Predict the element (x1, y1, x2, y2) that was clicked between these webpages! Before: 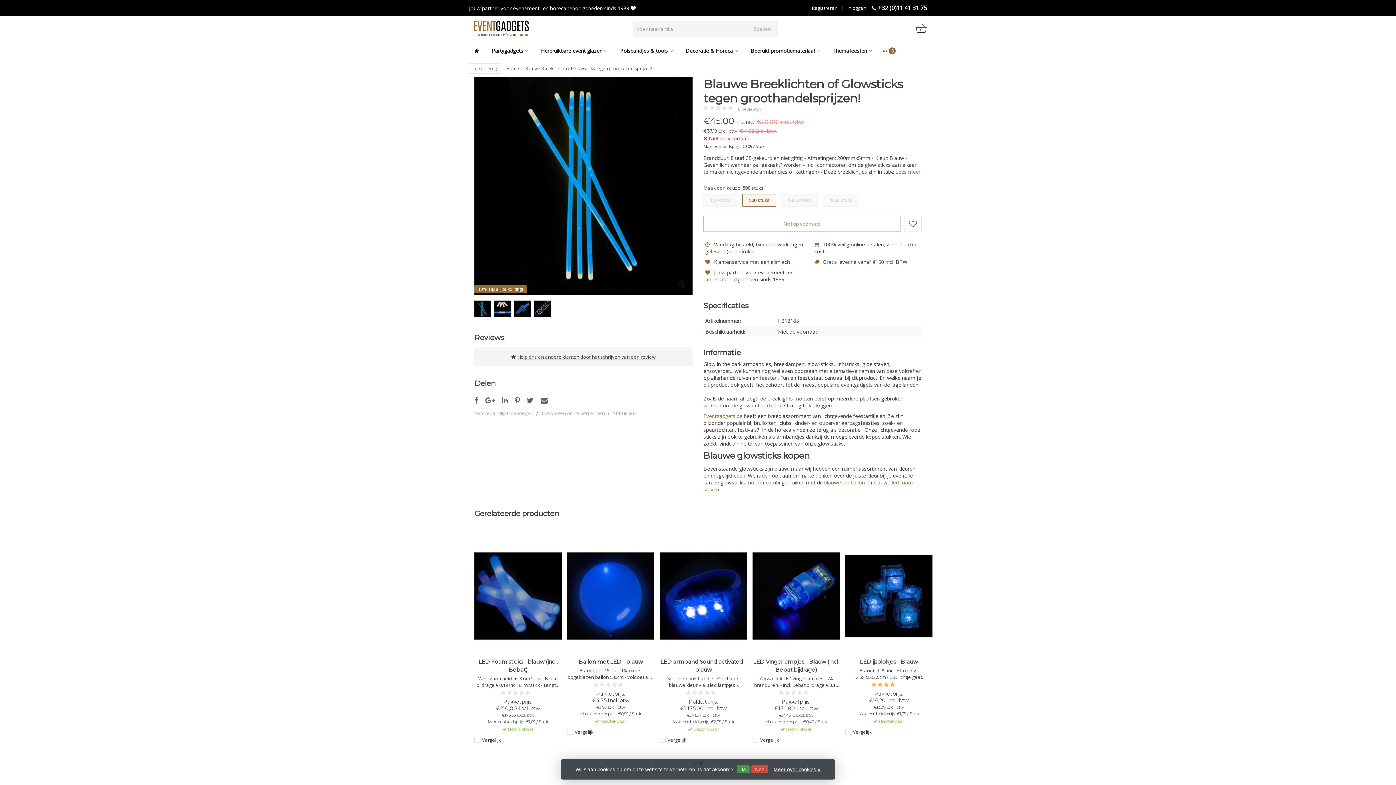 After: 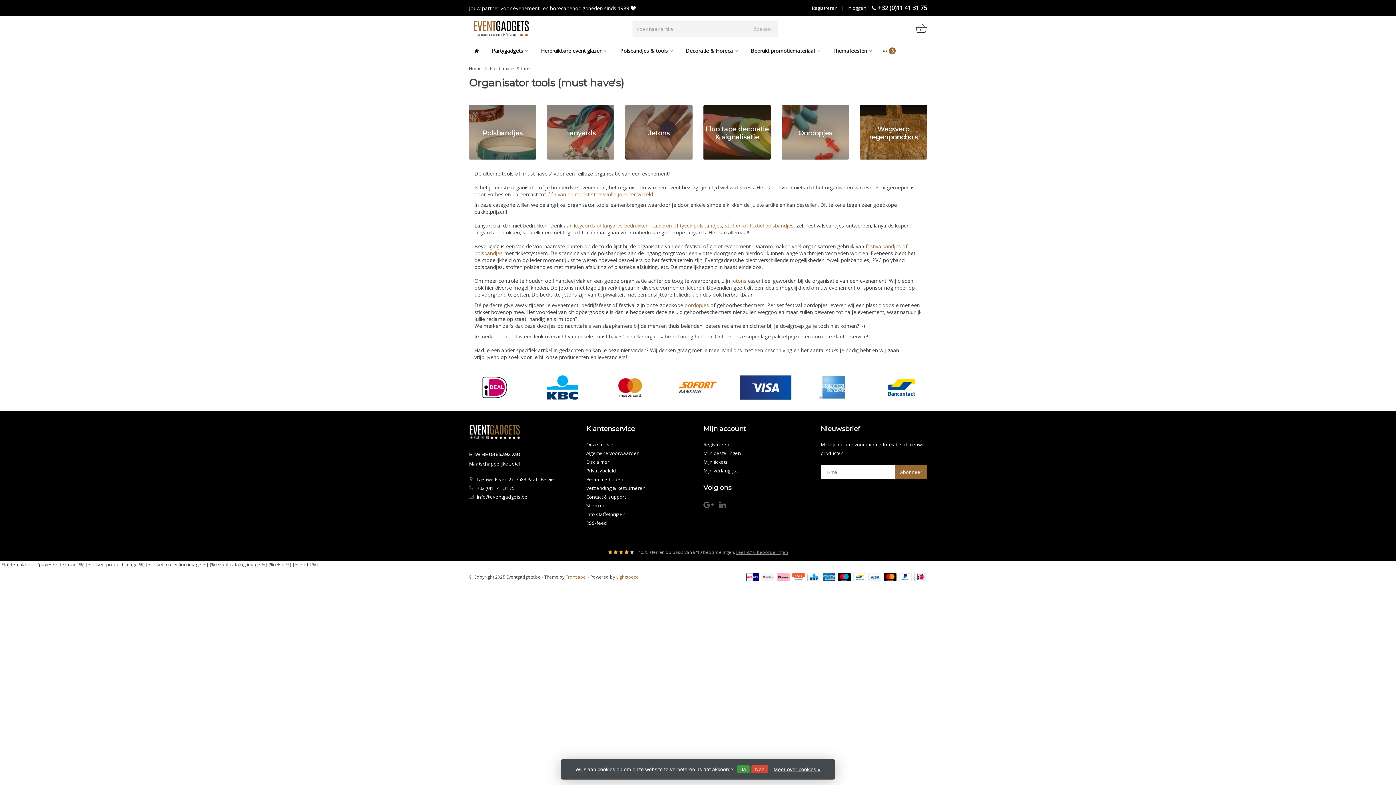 Action: label: Polsbandjes & tools bbox: (614, 41, 678, 60)